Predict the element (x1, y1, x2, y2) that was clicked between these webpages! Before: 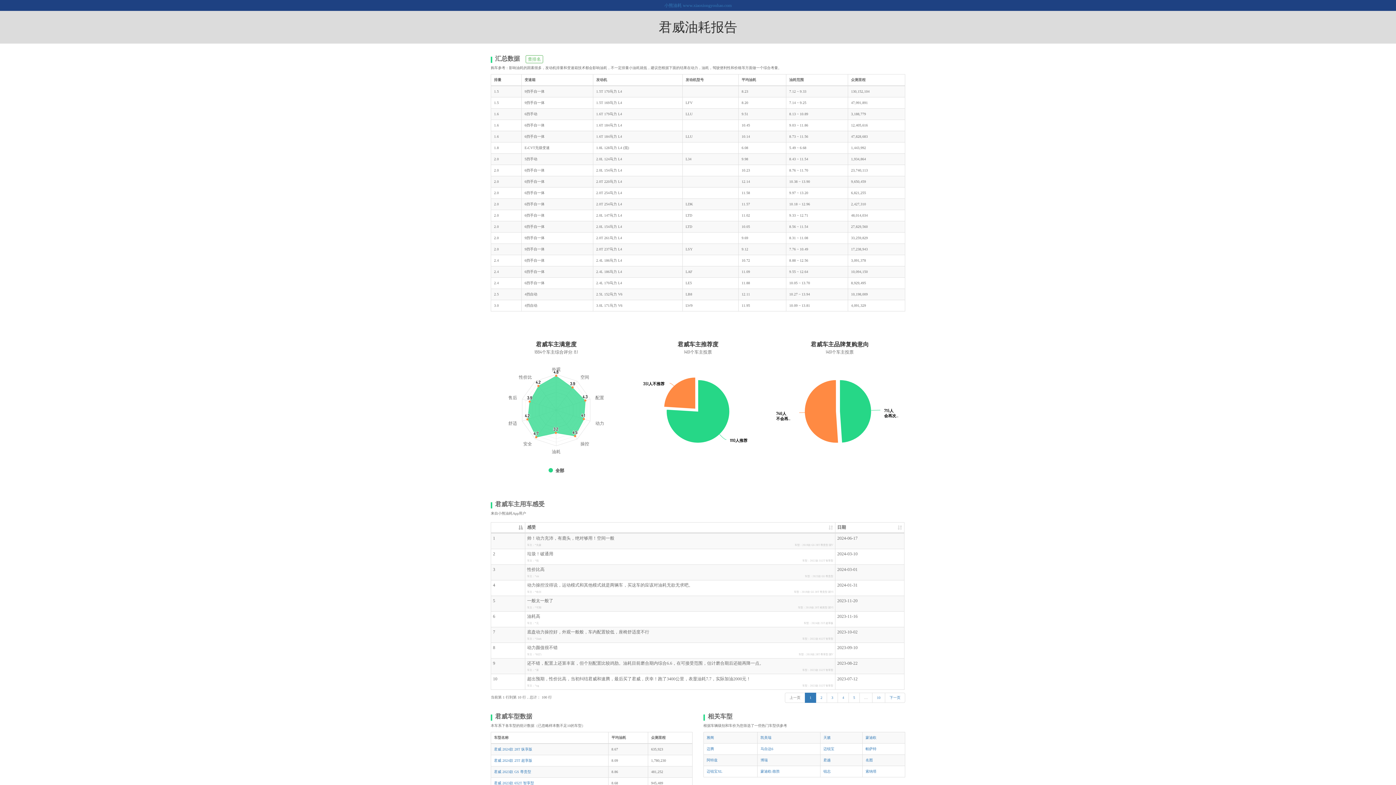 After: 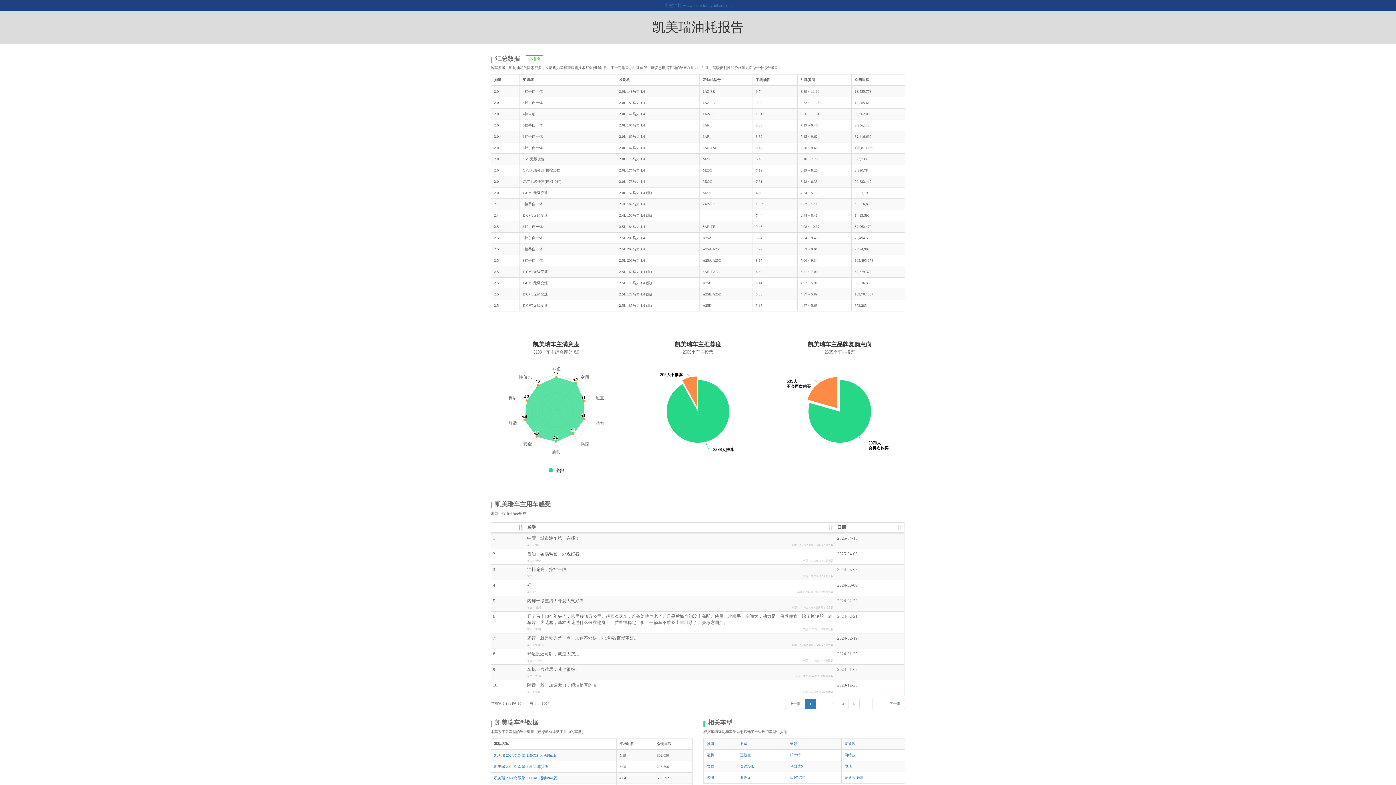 Action: label: 凯美瑞 bbox: (760, 736, 771, 740)